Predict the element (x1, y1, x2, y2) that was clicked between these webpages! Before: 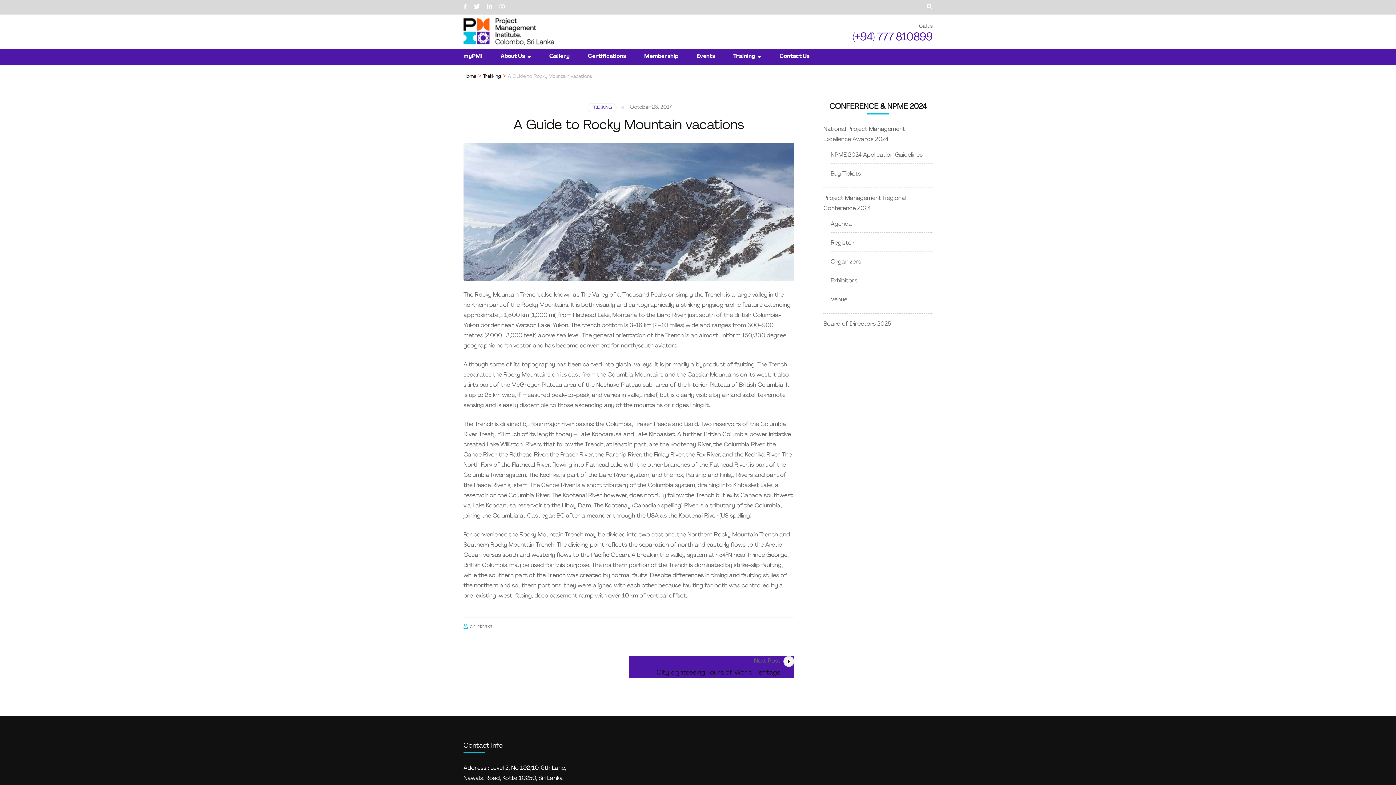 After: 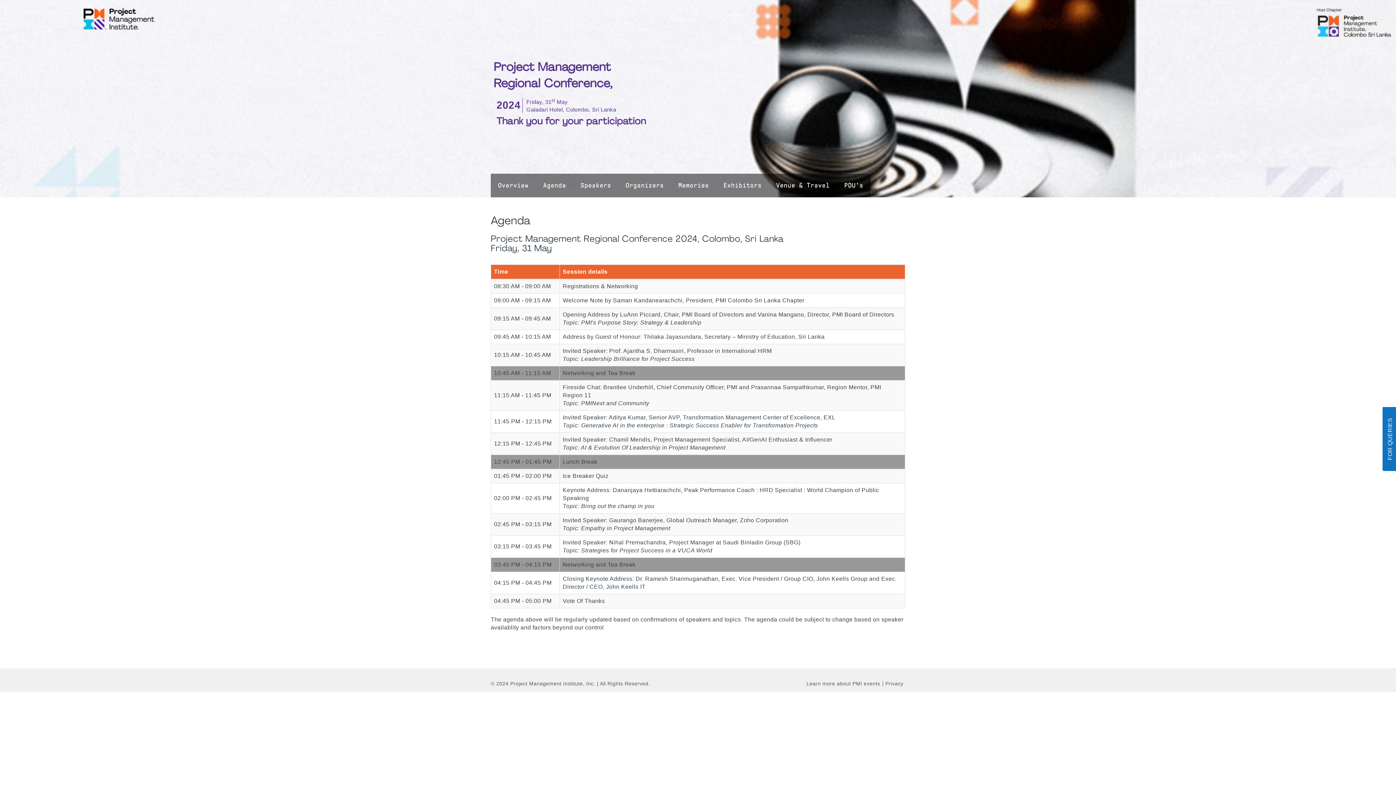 Action: bbox: (830, 221, 852, 227) label: Agenda